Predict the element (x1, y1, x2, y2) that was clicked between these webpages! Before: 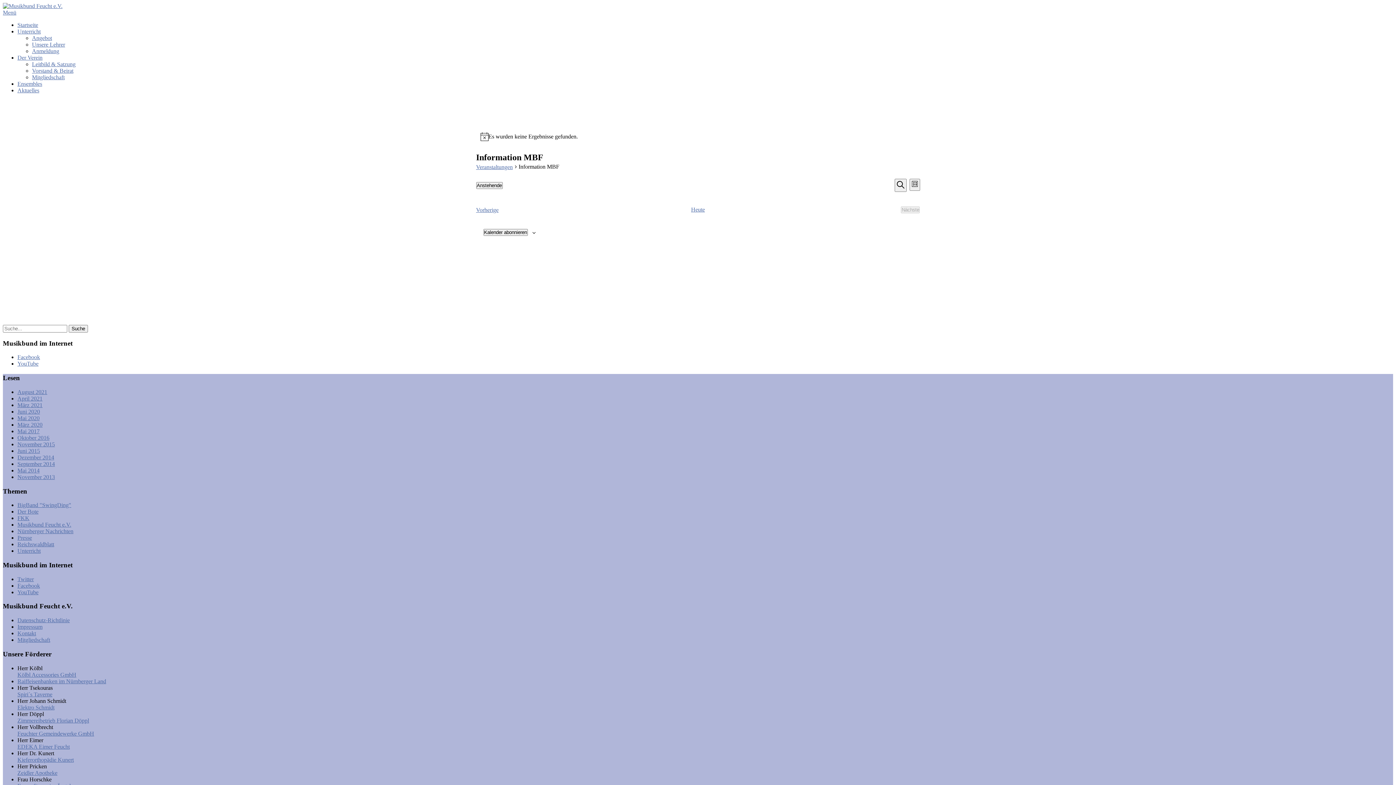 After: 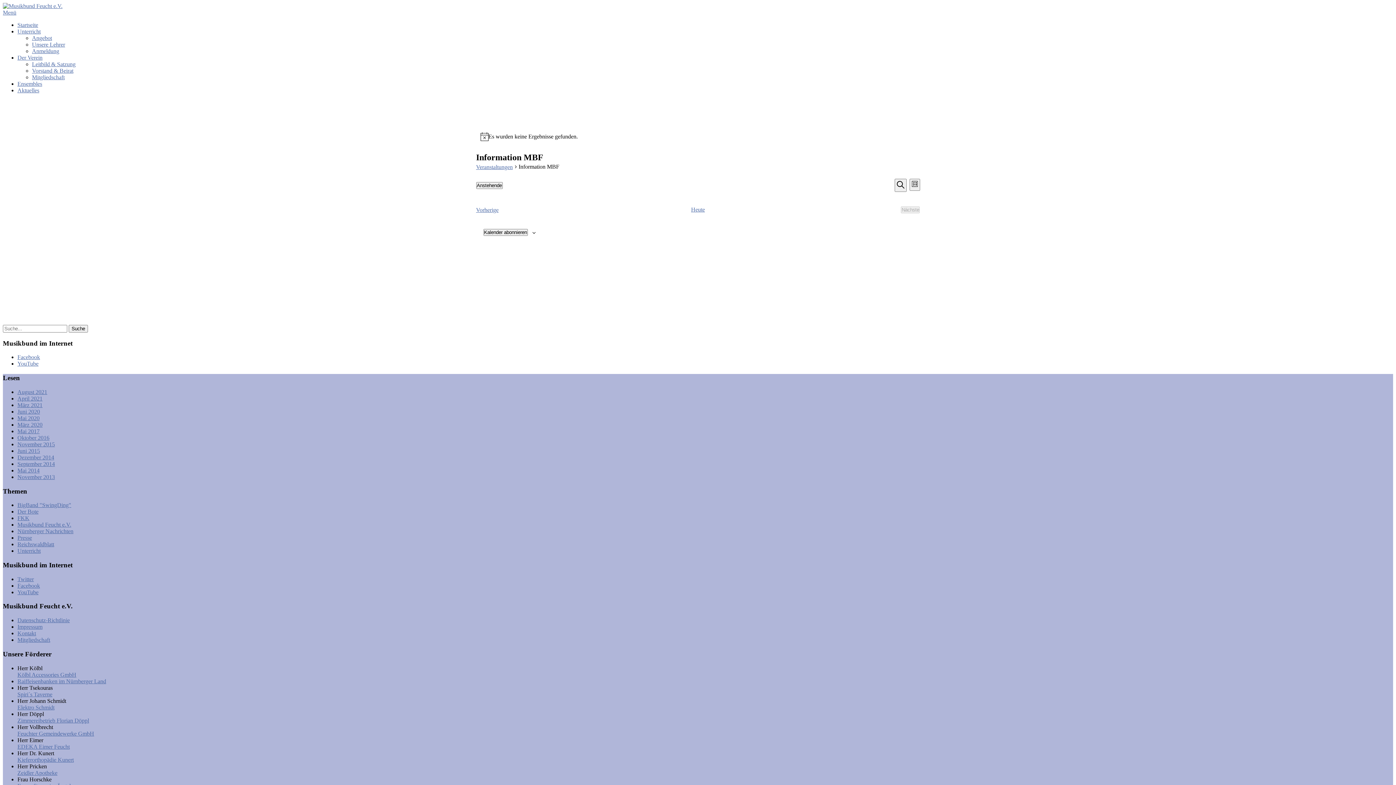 Action: bbox: (17, 671, 76, 678) label: Kölbl Accessories GmbH